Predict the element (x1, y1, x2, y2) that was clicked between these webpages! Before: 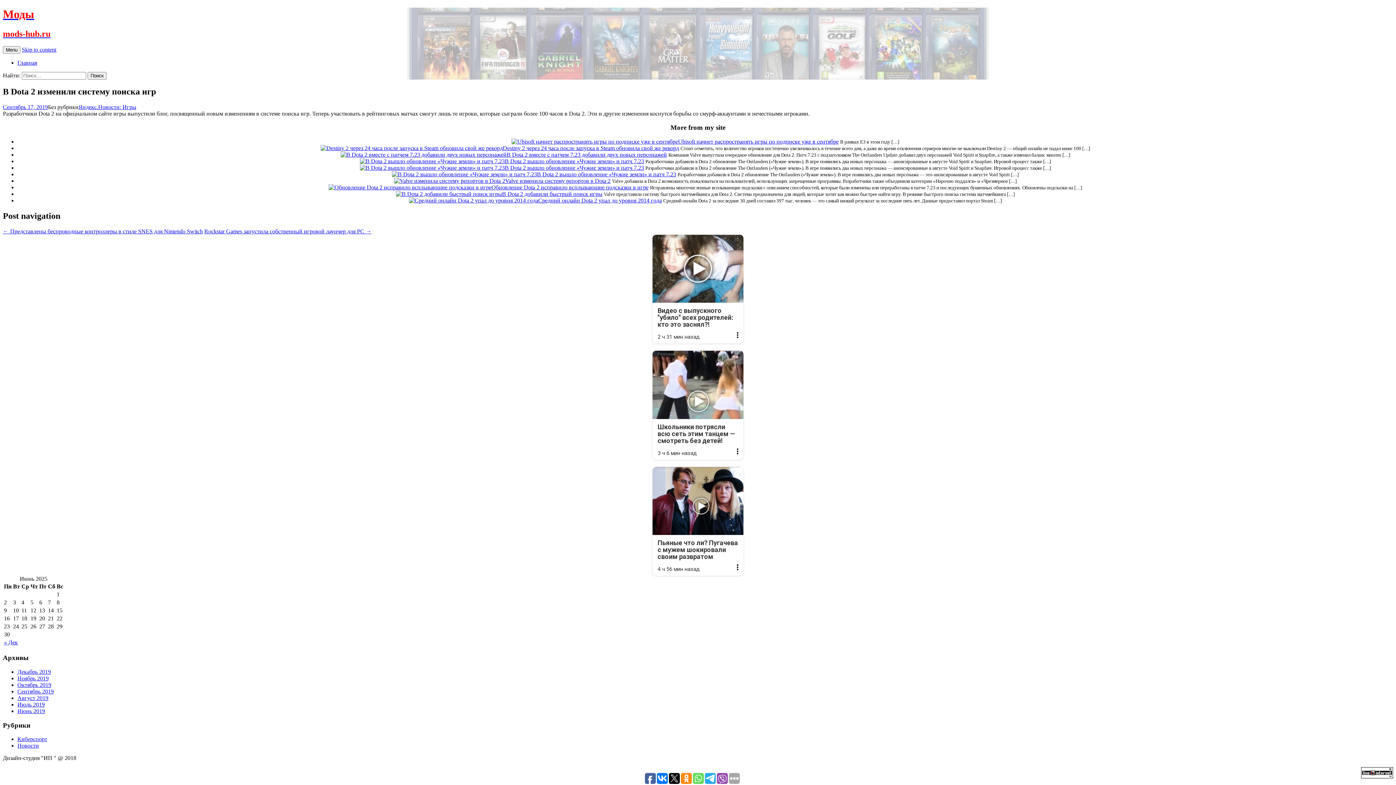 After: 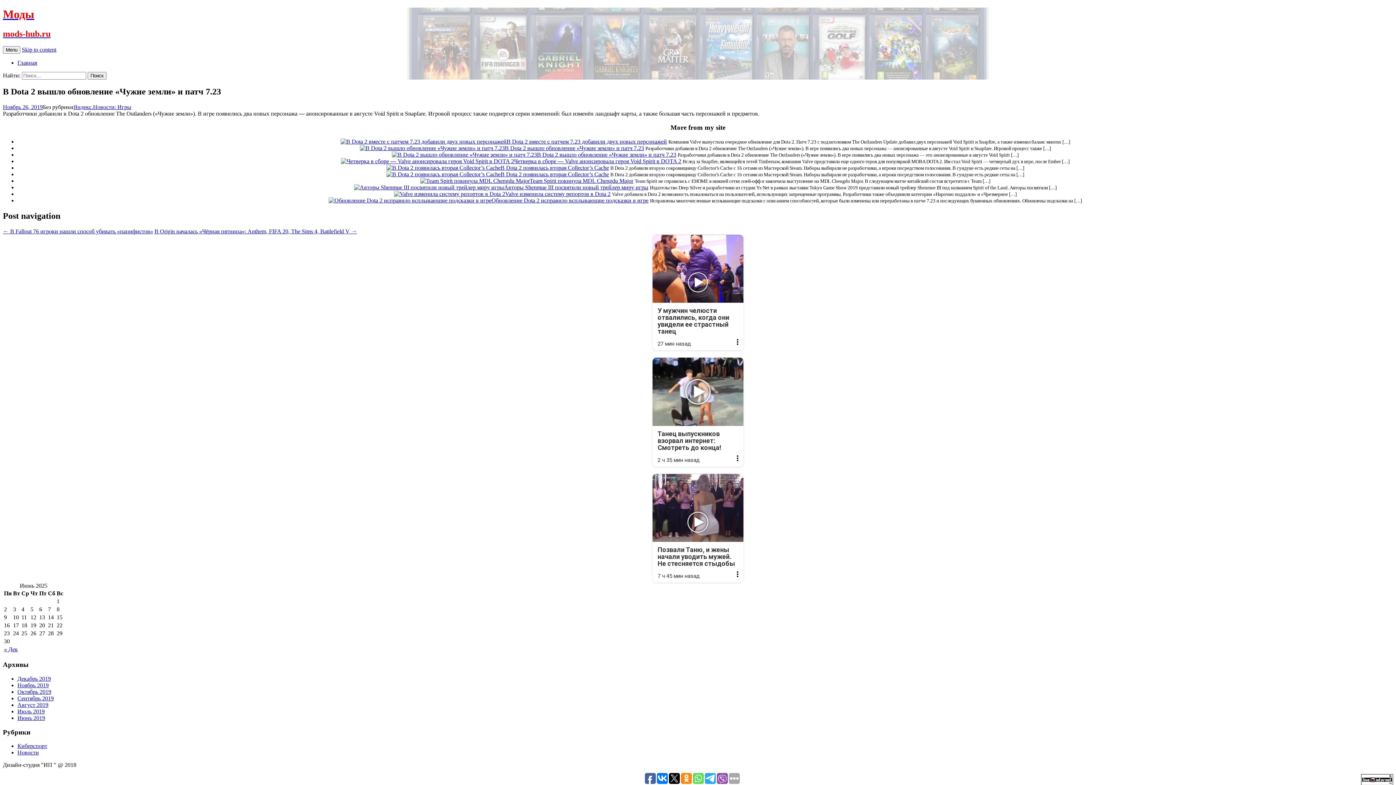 Action: bbox: (504, 158, 644, 164) label: В Dota 2 вышло обновление «Чужие земли» и патч 7.23